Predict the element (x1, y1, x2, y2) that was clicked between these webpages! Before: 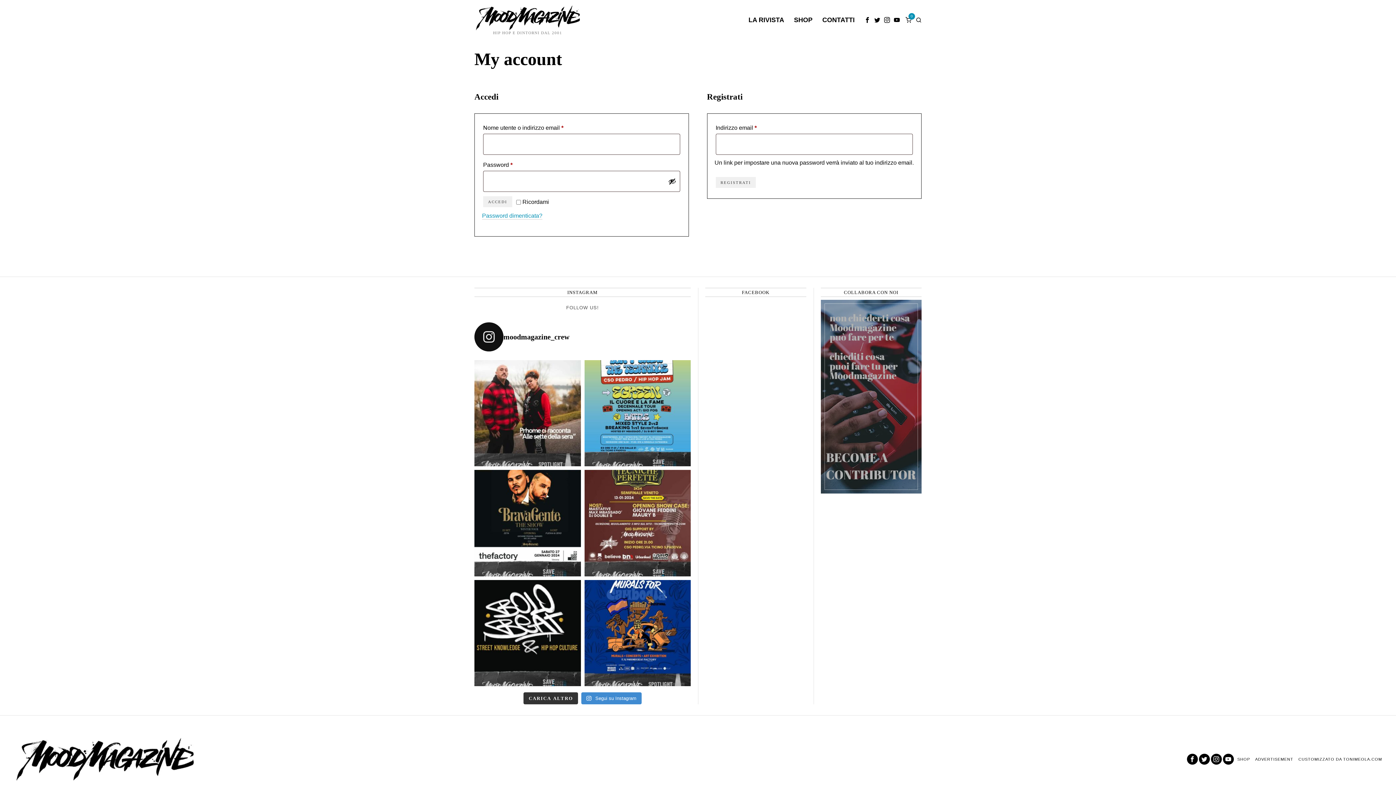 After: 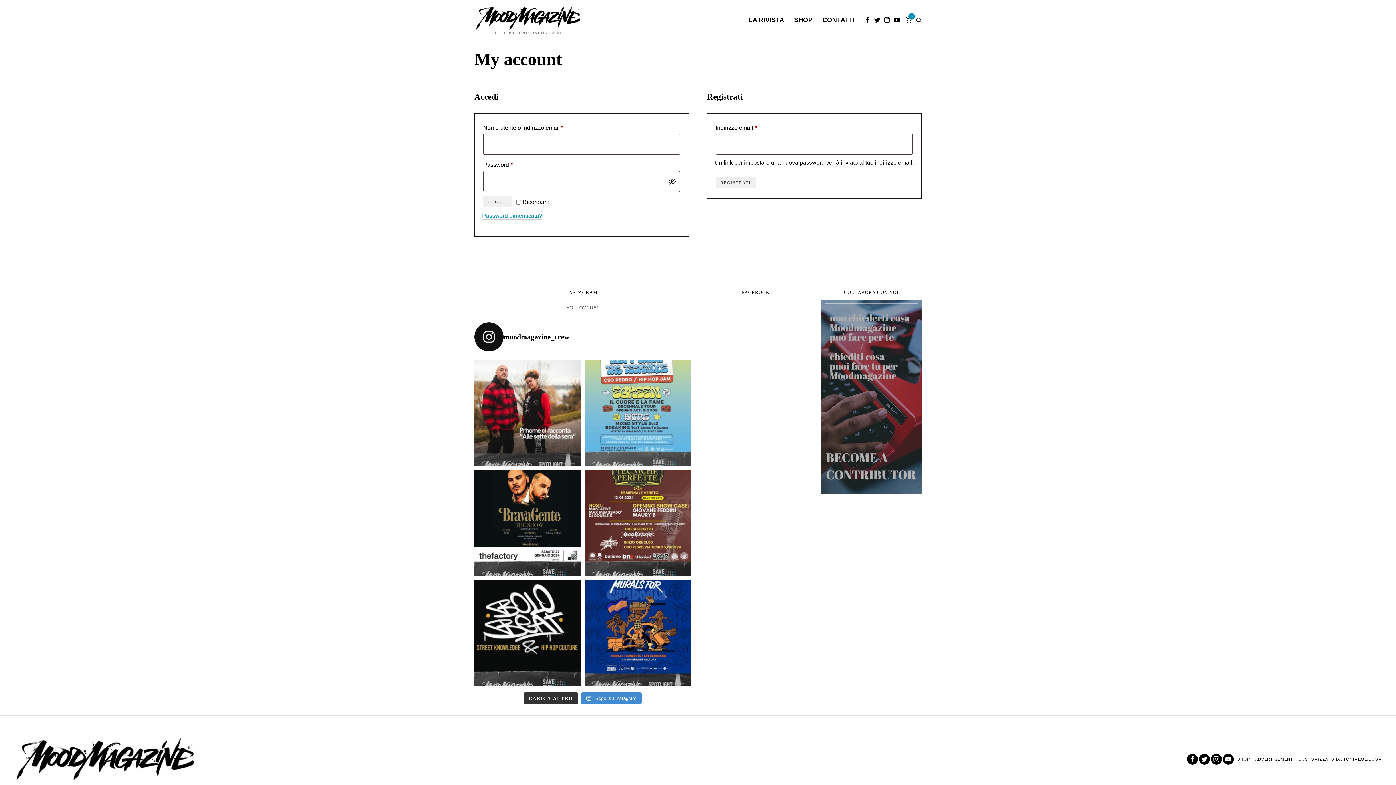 Action: bbox: (584, 360, 690, 466) label: DON’T SWEAT THE TECHNIQUE Vol. 1 CSO Pedro Hip H